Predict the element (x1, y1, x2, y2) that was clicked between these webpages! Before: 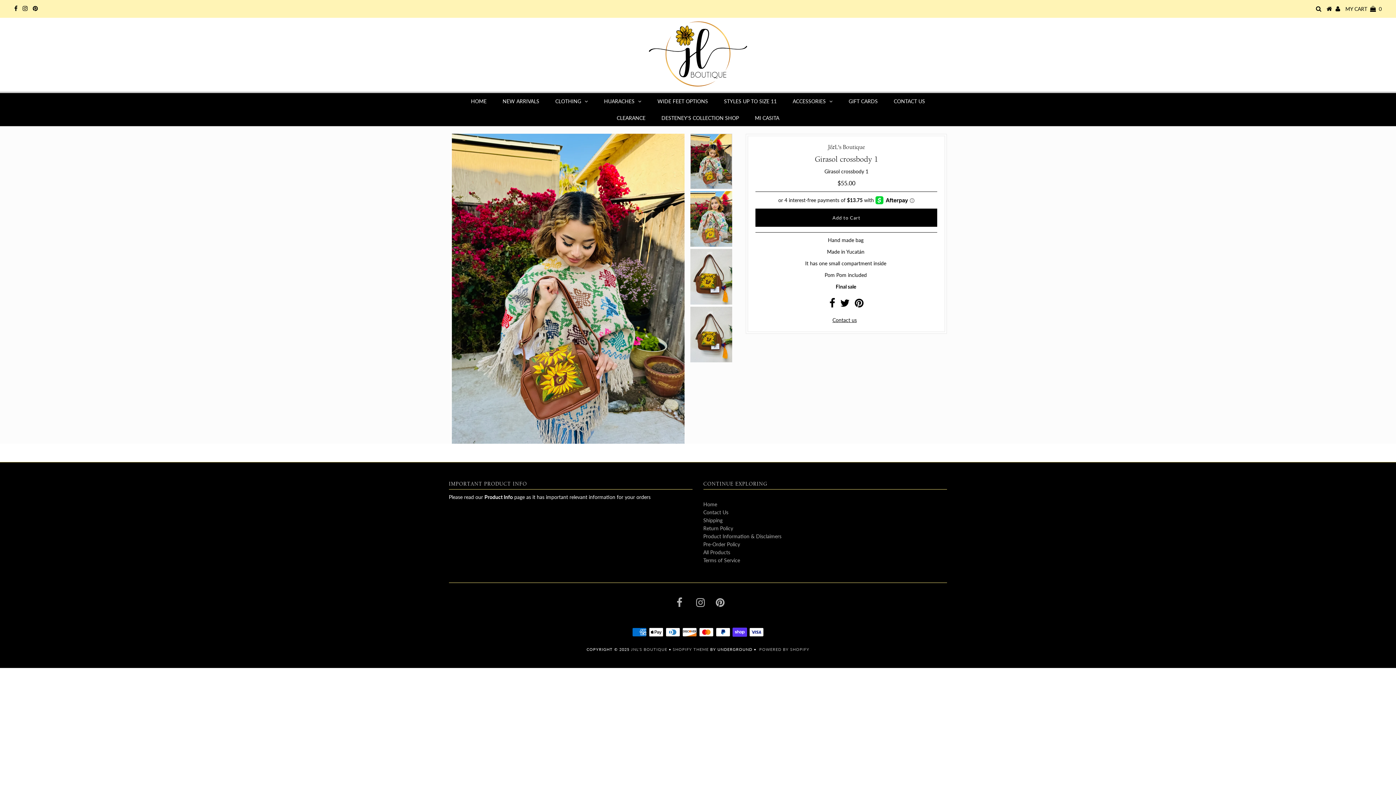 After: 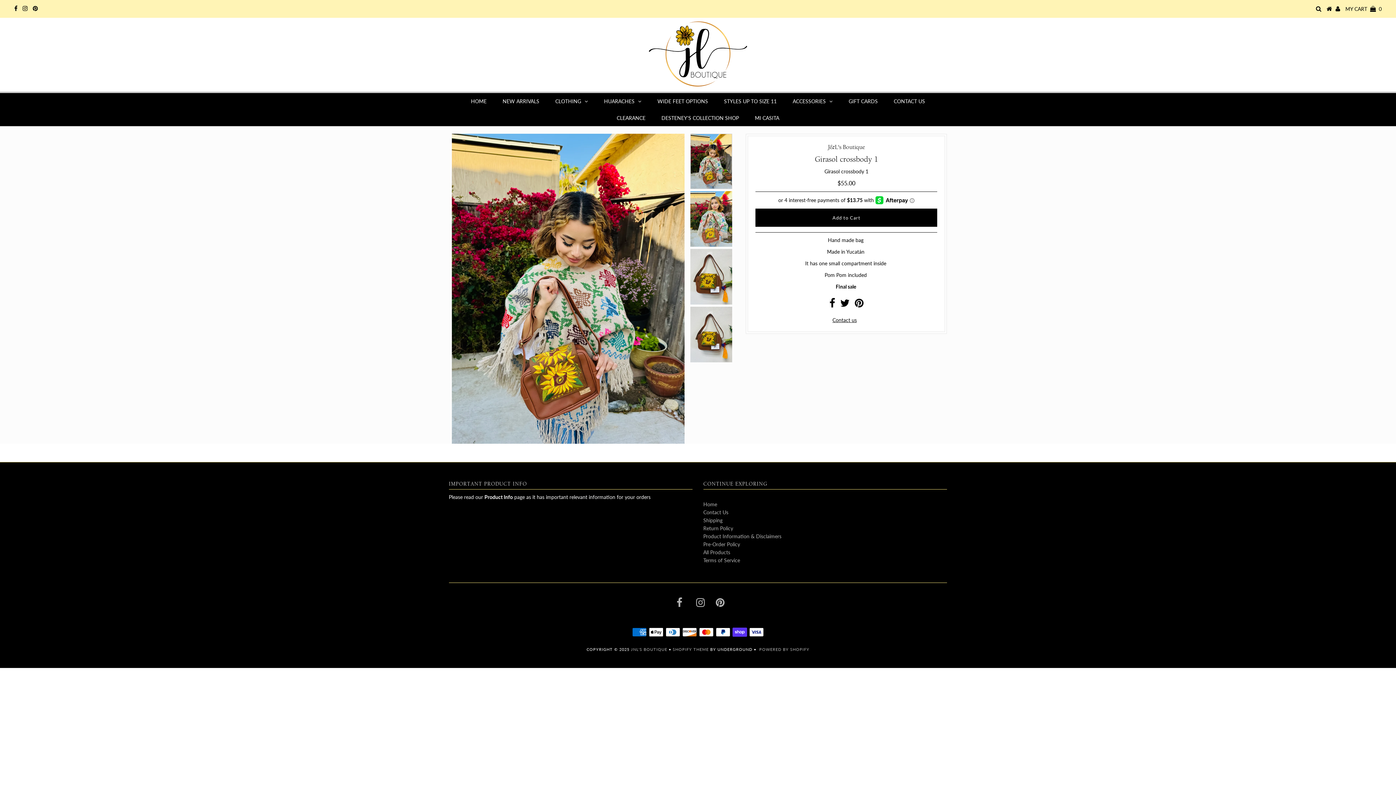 Action: bbox: (829, 301, 835, 308)